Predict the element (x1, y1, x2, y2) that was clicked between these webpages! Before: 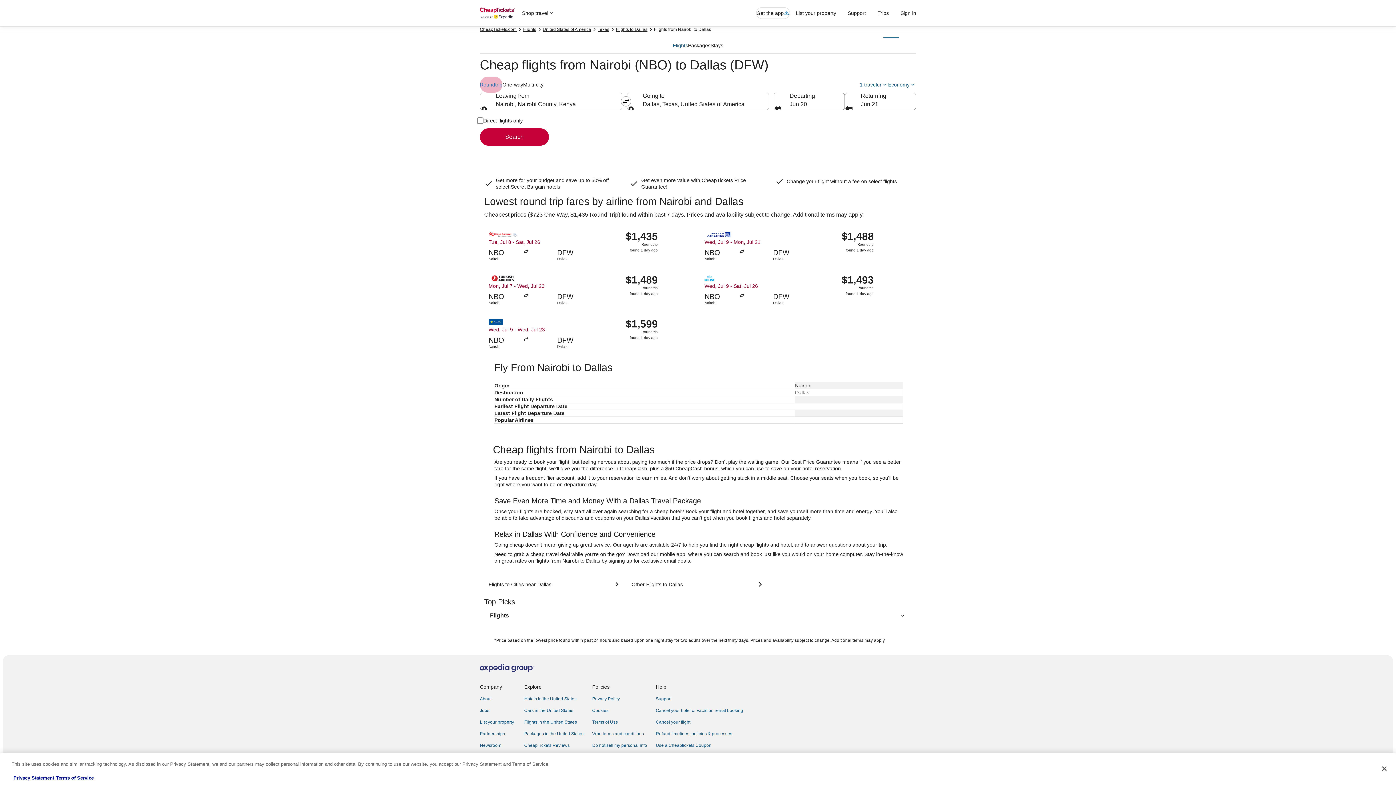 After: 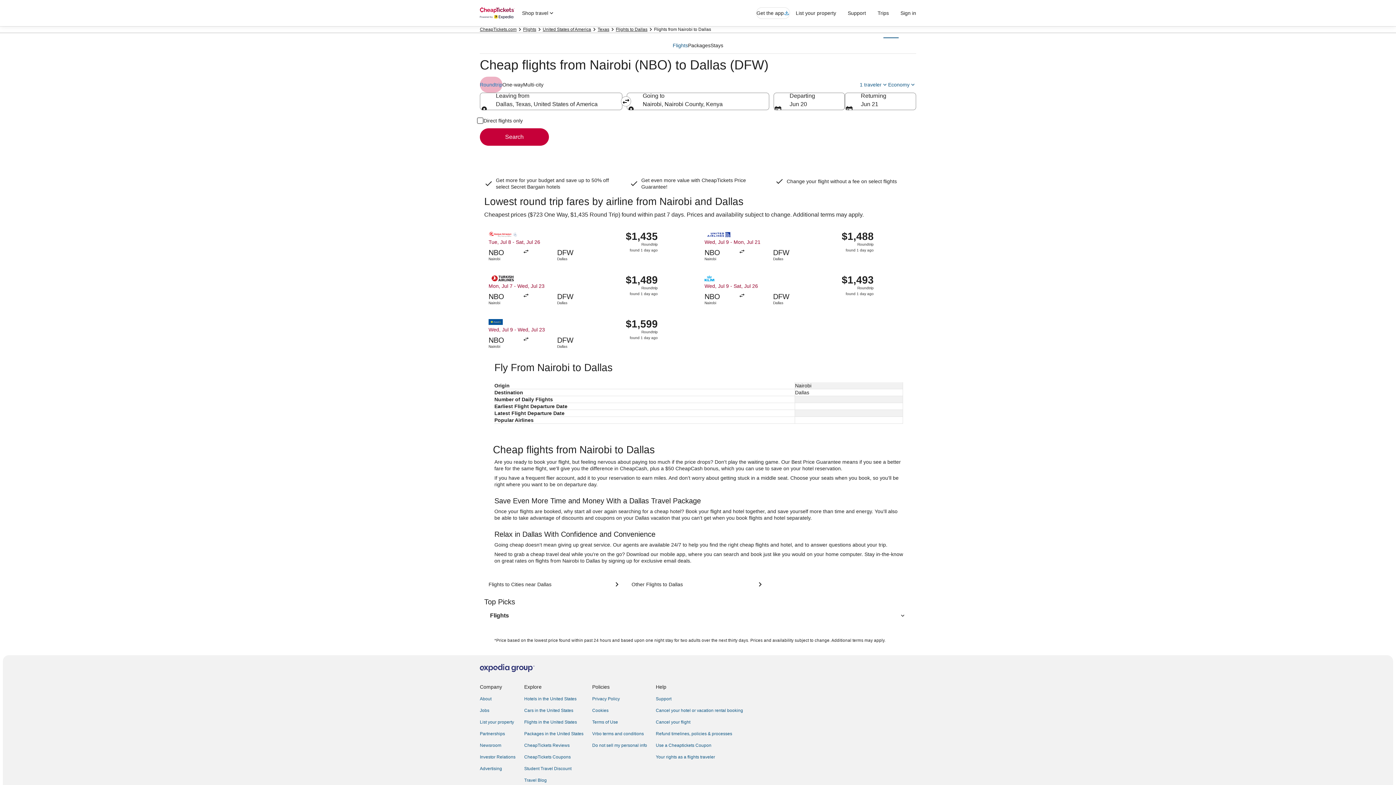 Action: bbox: (621, 96, 631, 106) label: Swap origin and destination